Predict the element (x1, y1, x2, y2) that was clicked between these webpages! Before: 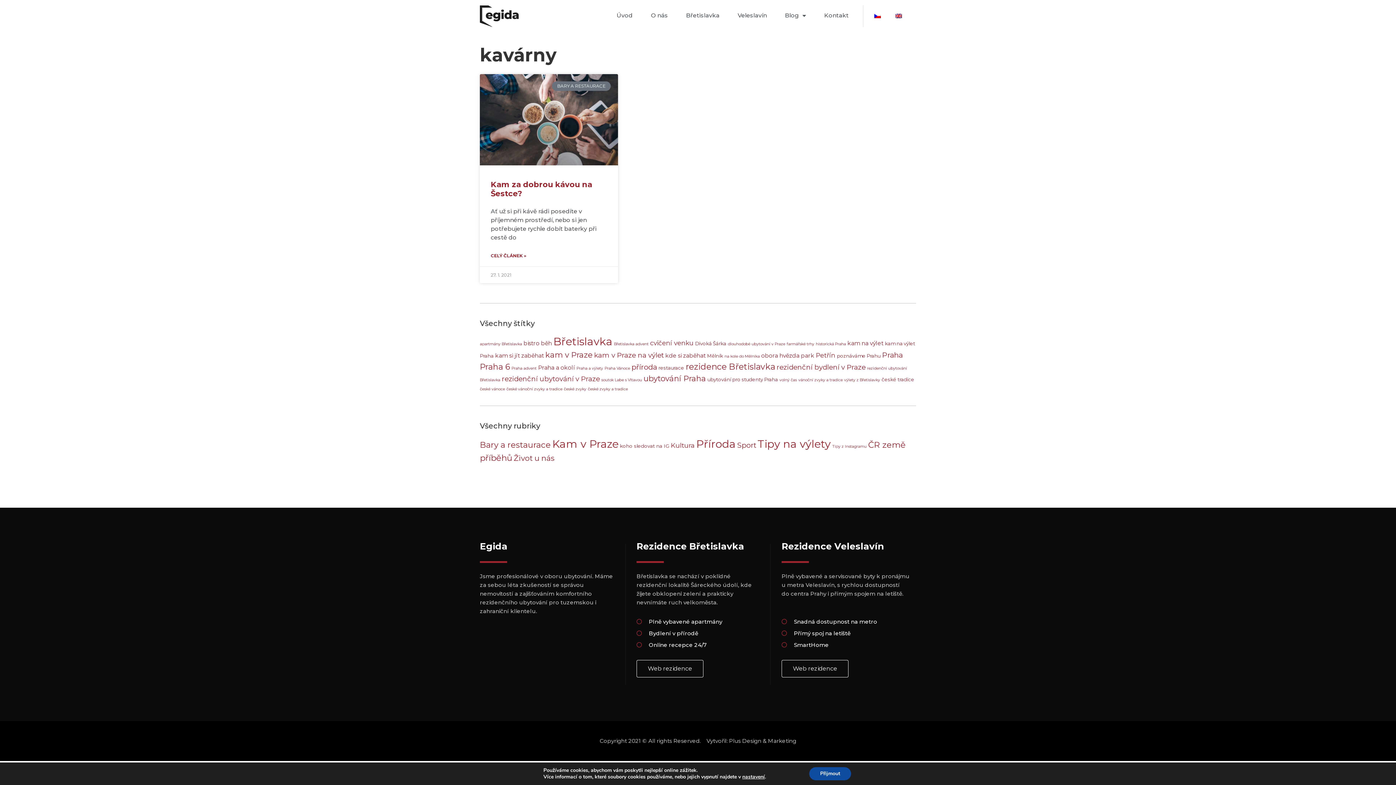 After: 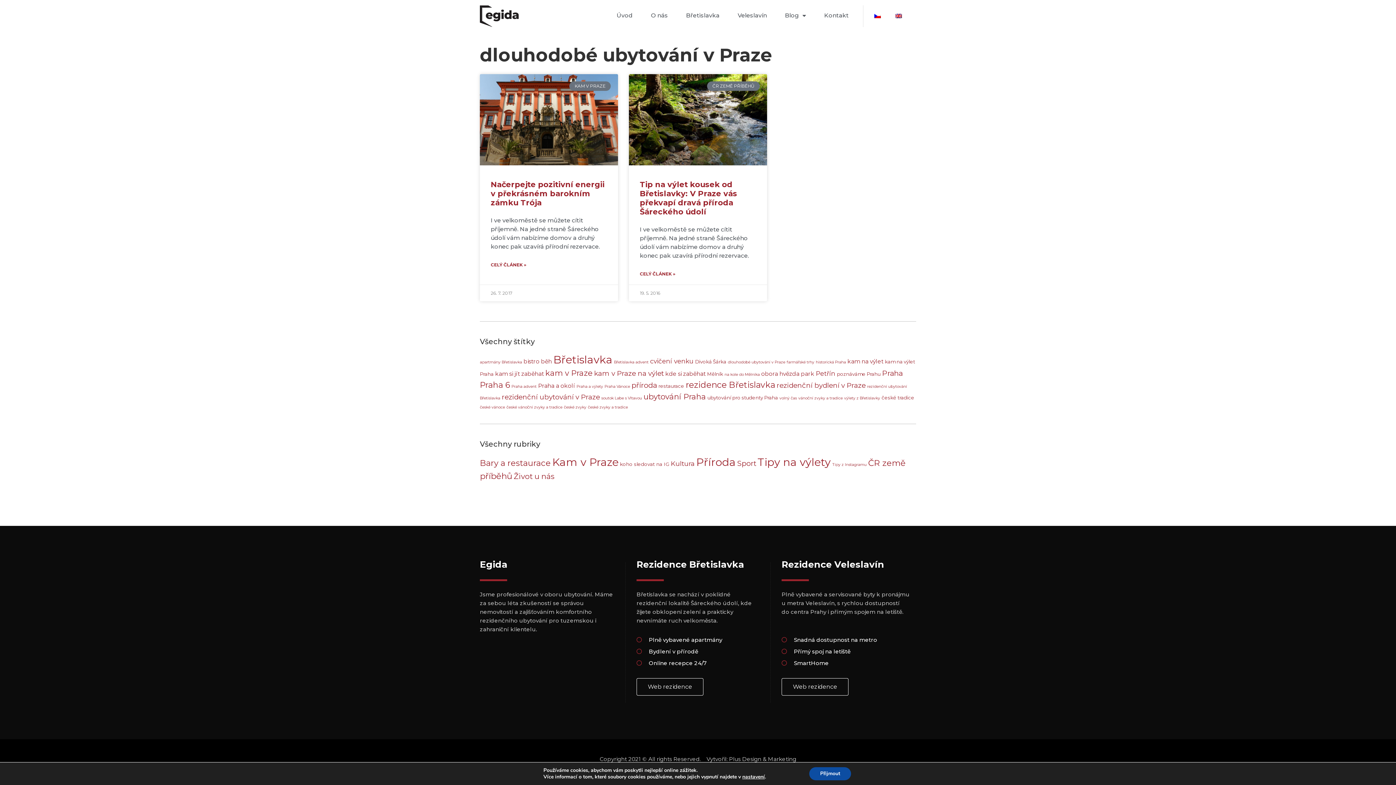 Action: bbox: (728, 341, 785, 346) label: dlouhodobé ubytování v Praze (2 položky)